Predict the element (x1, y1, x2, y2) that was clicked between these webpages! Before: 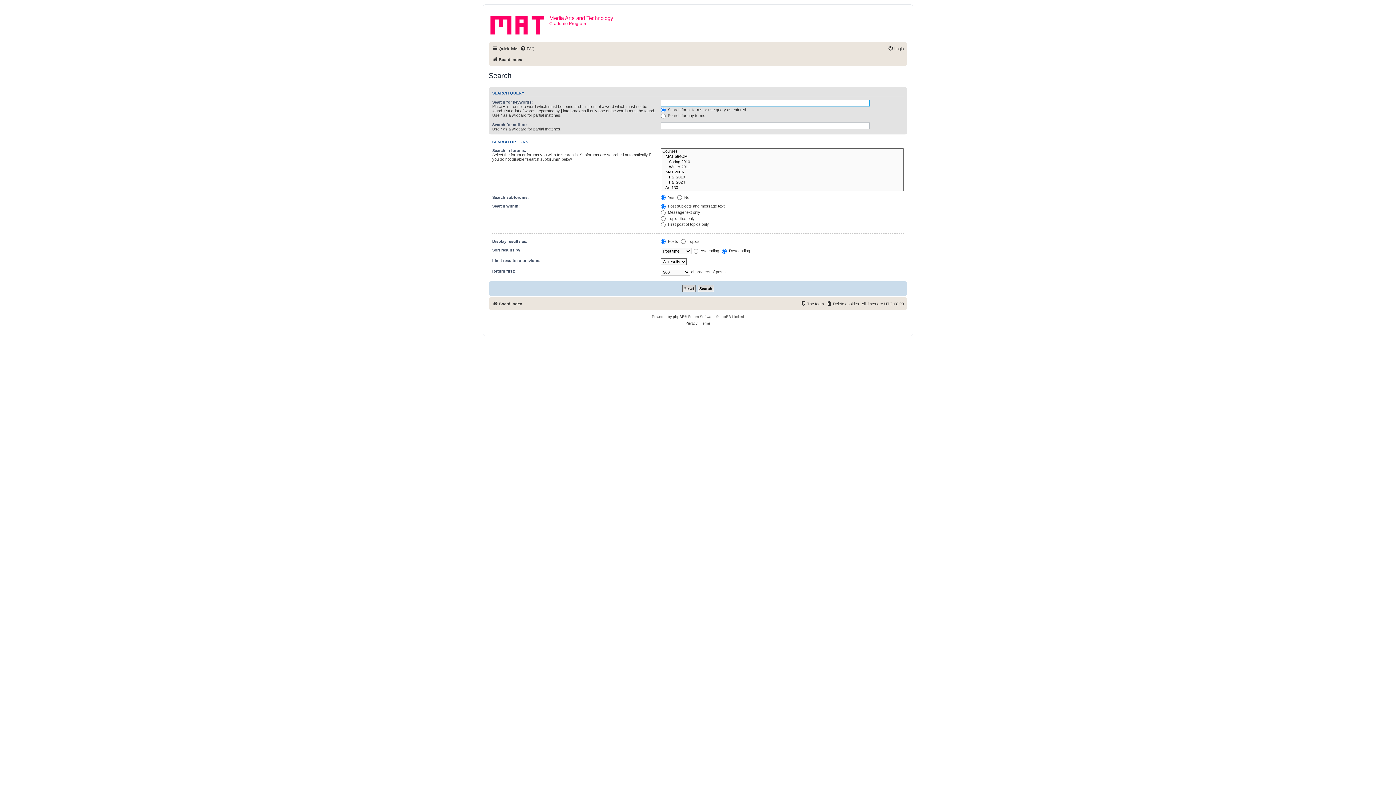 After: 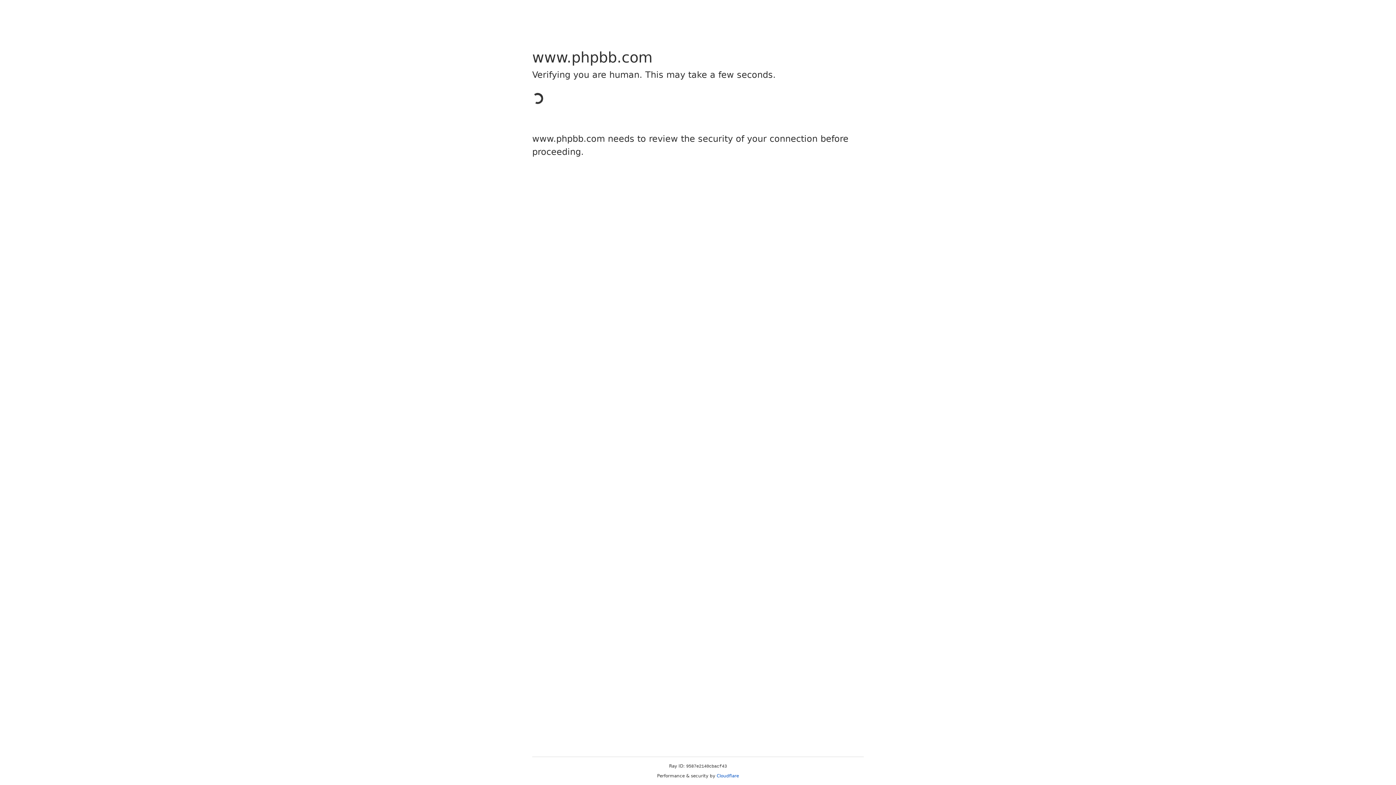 Action: bbox: (673, 313, 684, 320) label: phpBB